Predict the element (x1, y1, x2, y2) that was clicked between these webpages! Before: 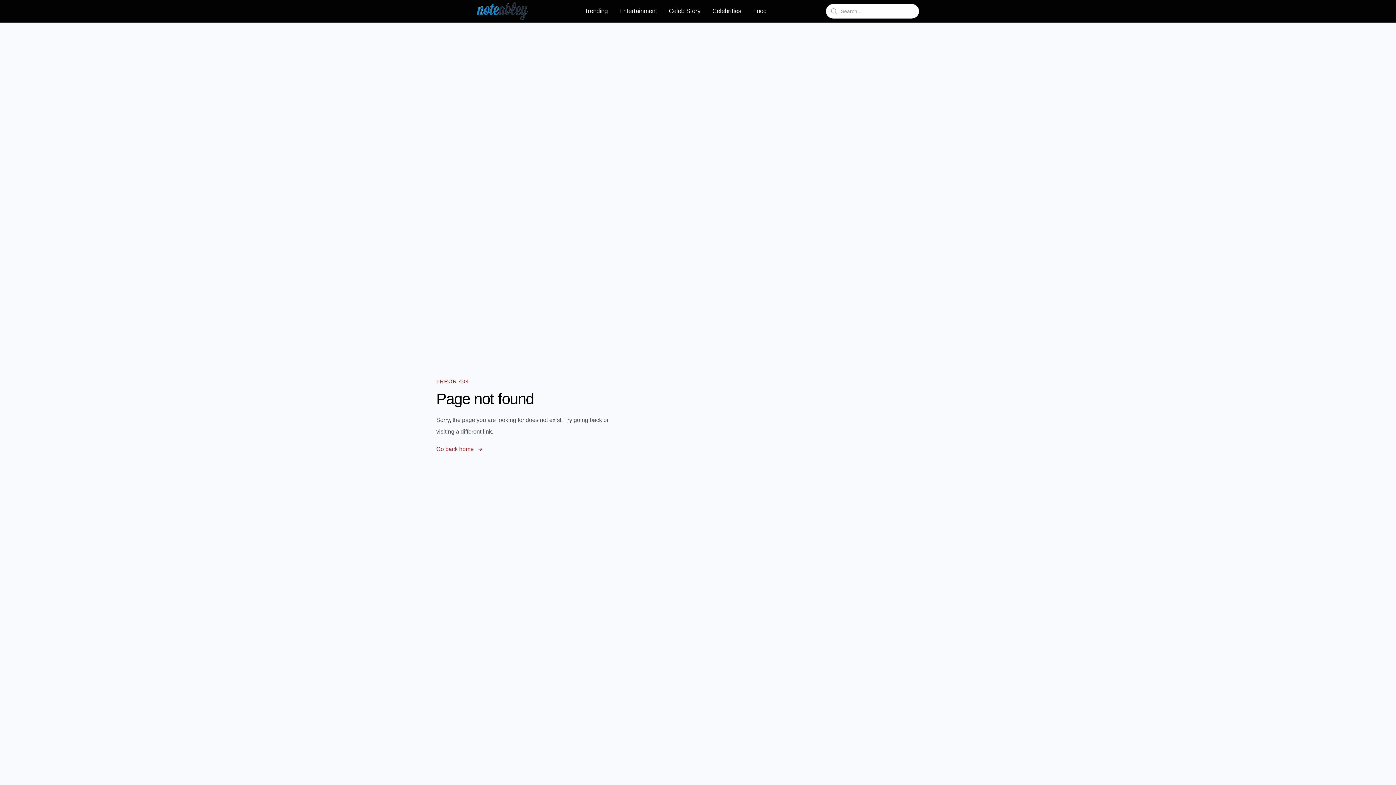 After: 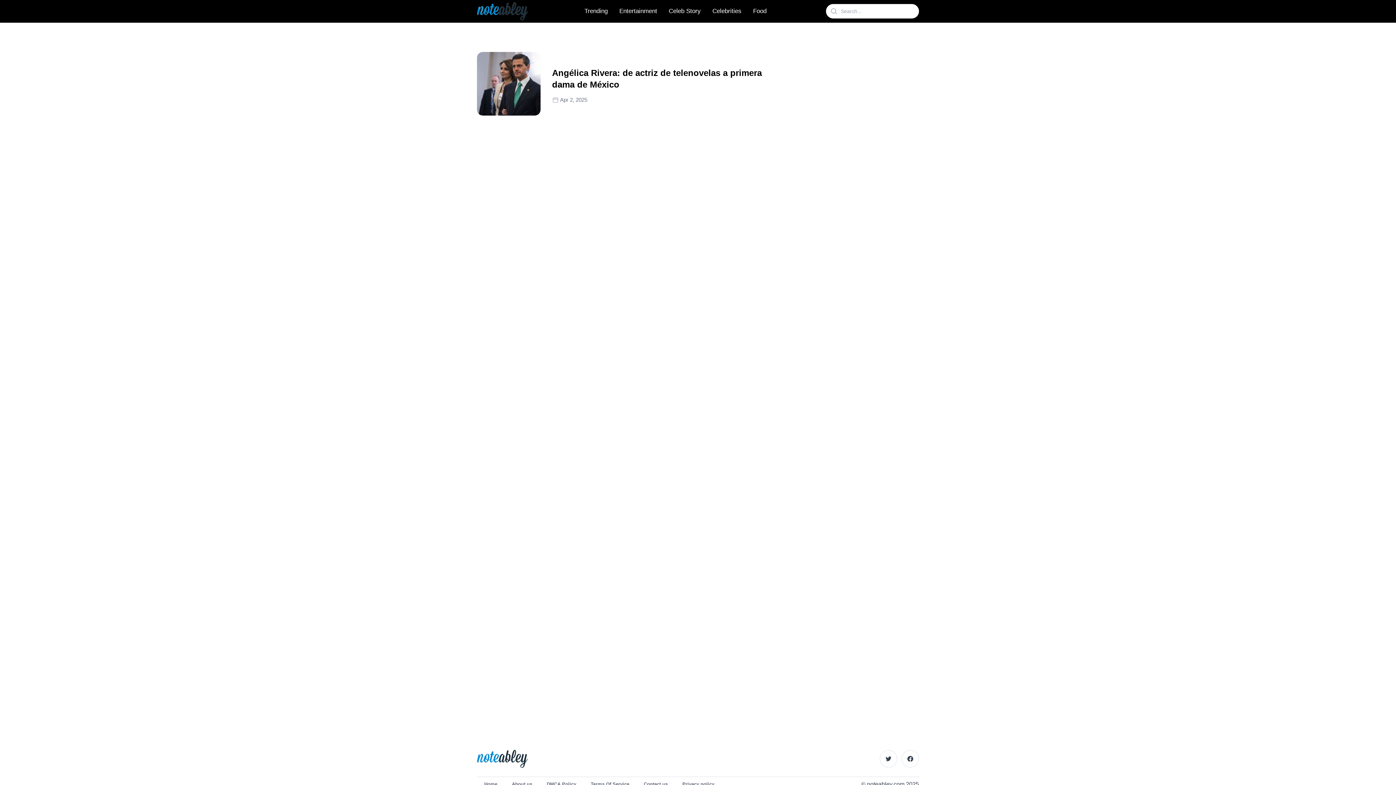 Action: bbox: (664, 5, 705, 17) label: Celeb Story